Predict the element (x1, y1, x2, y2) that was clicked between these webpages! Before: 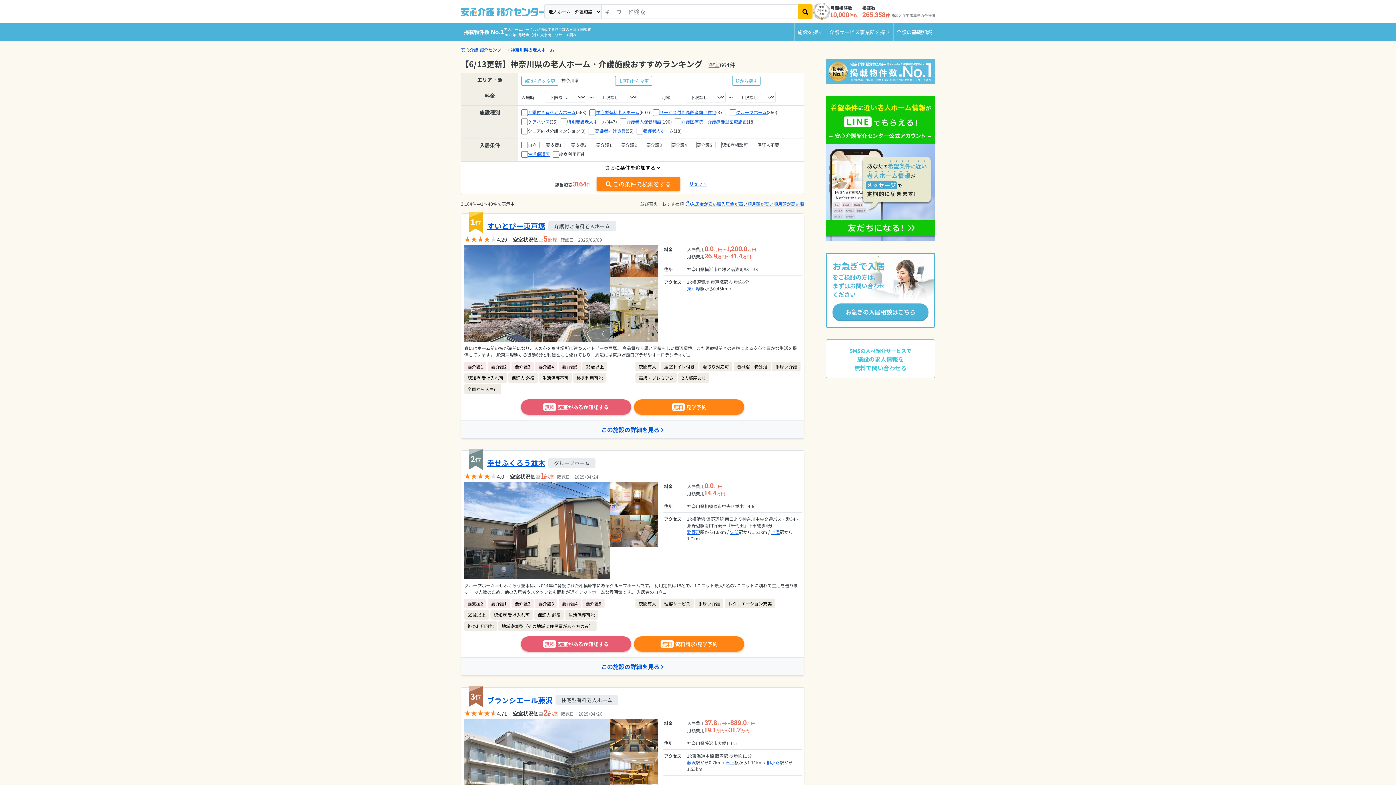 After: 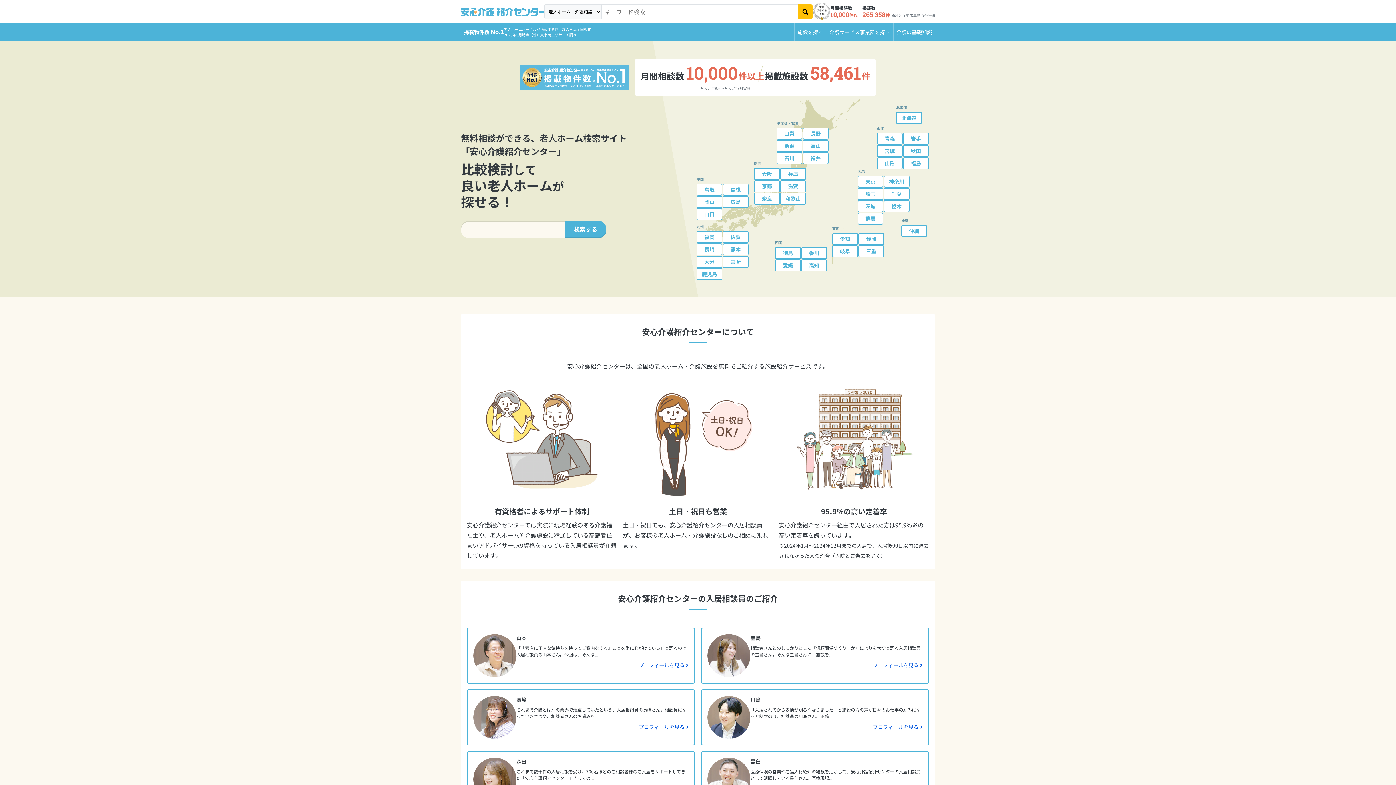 Action: bbox: (794, 23, 826, 40) label: 施設を探す